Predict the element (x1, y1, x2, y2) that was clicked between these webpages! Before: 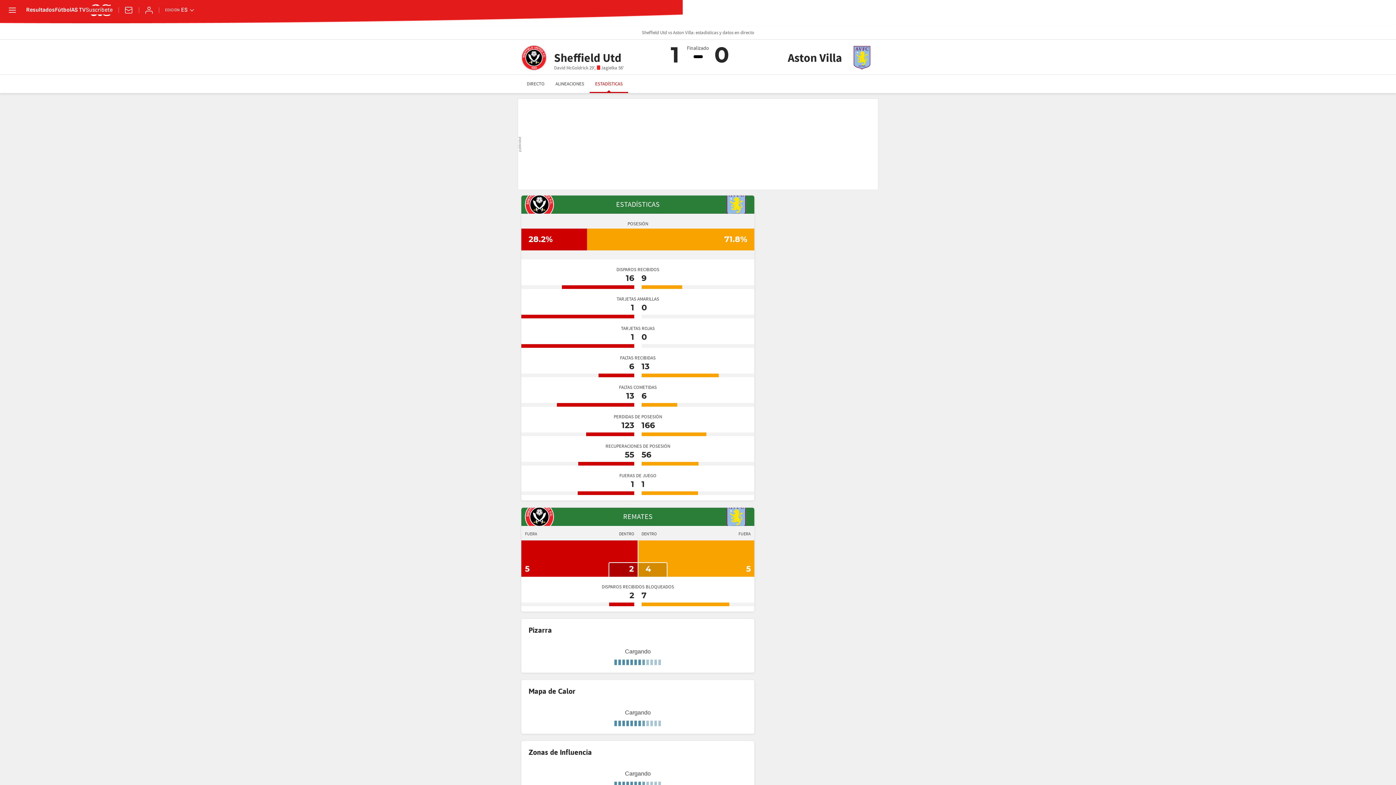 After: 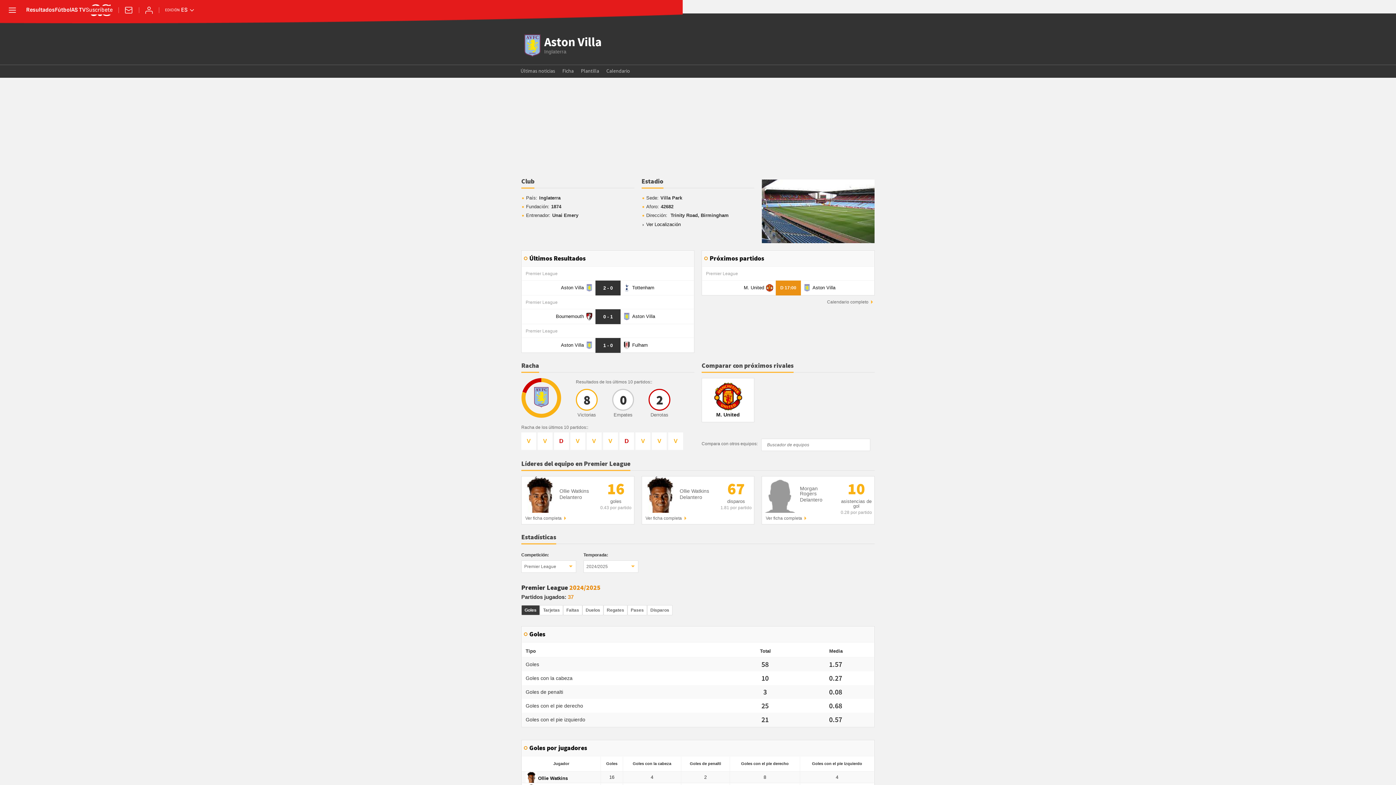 Action: bbox: (638, 195, 754, 213)